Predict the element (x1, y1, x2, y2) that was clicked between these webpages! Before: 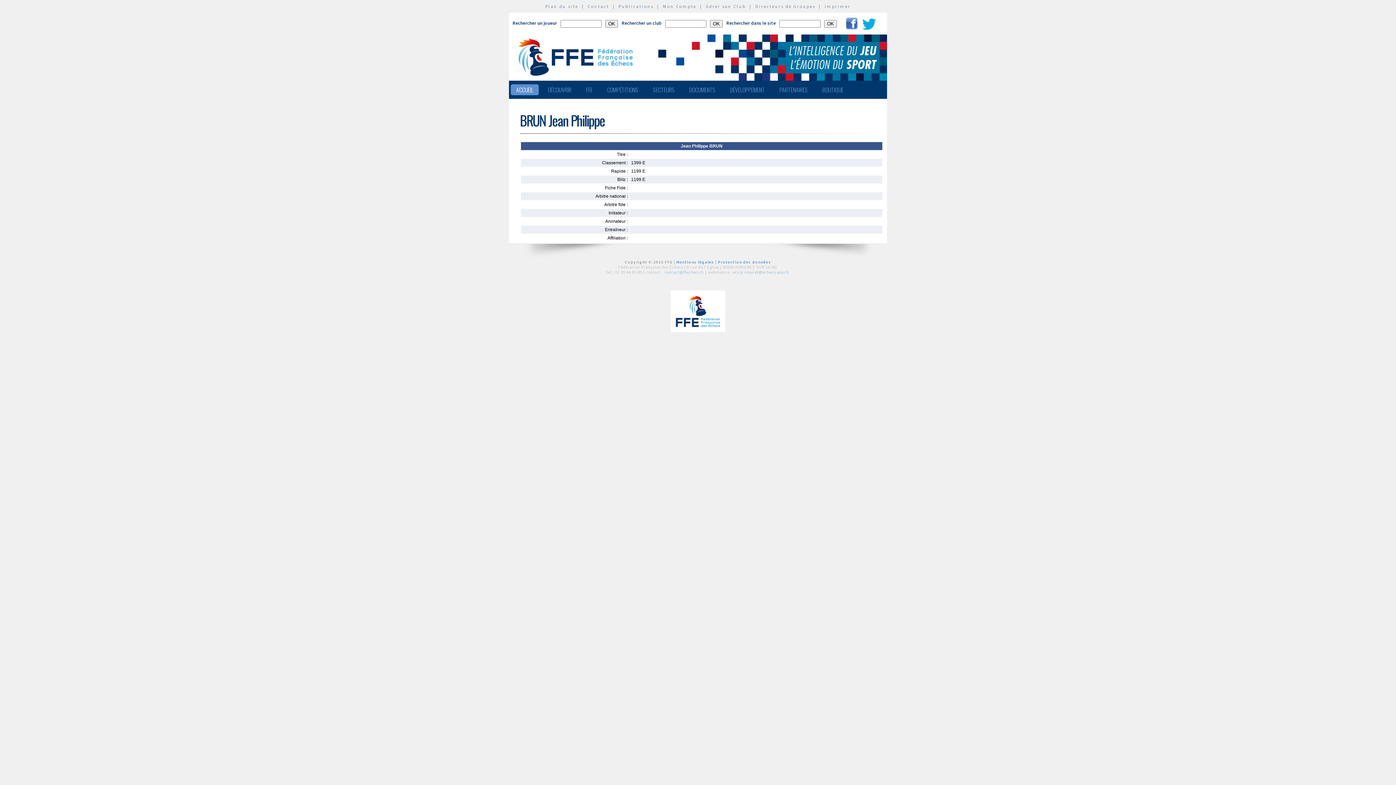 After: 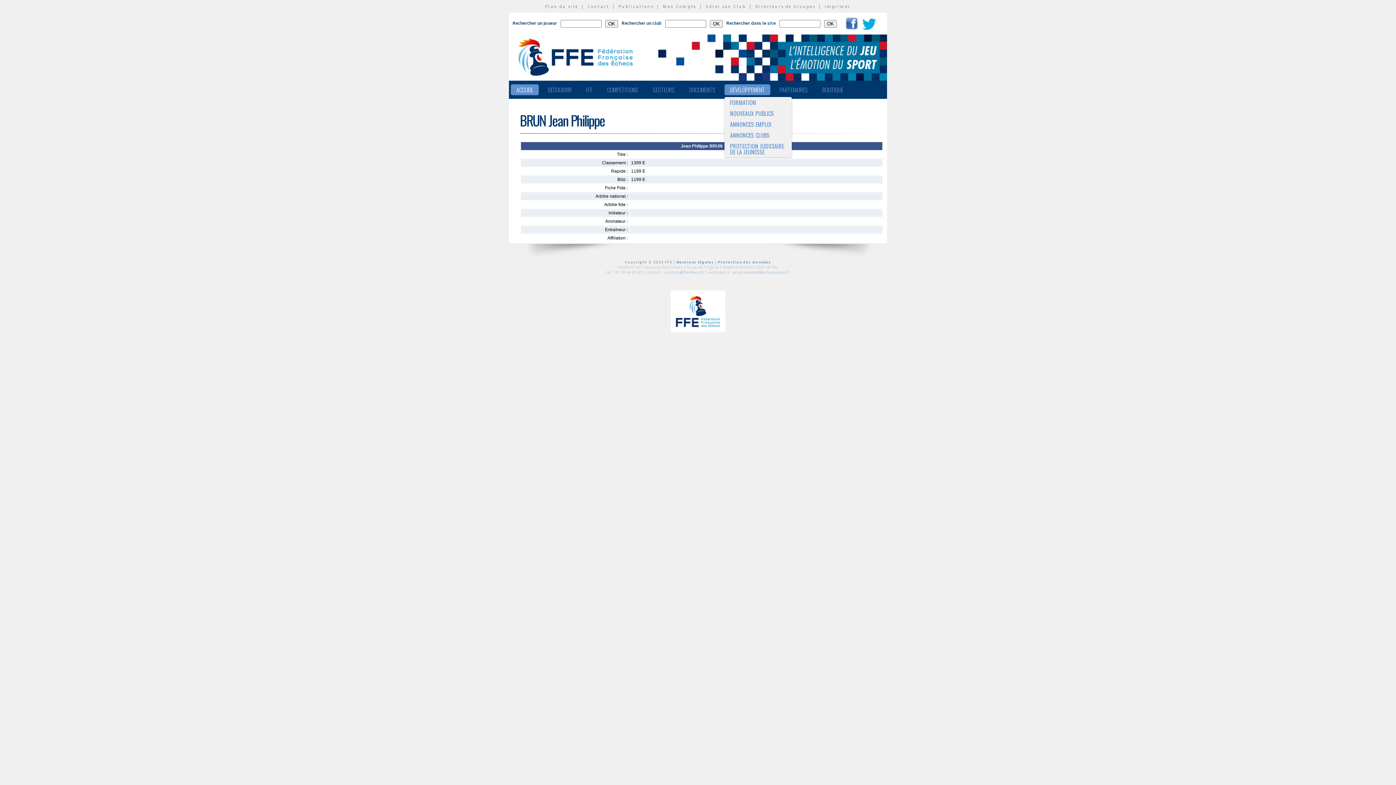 Action: bbox: (724, 84, 770, 95) label: DÉVELOPPEMENT